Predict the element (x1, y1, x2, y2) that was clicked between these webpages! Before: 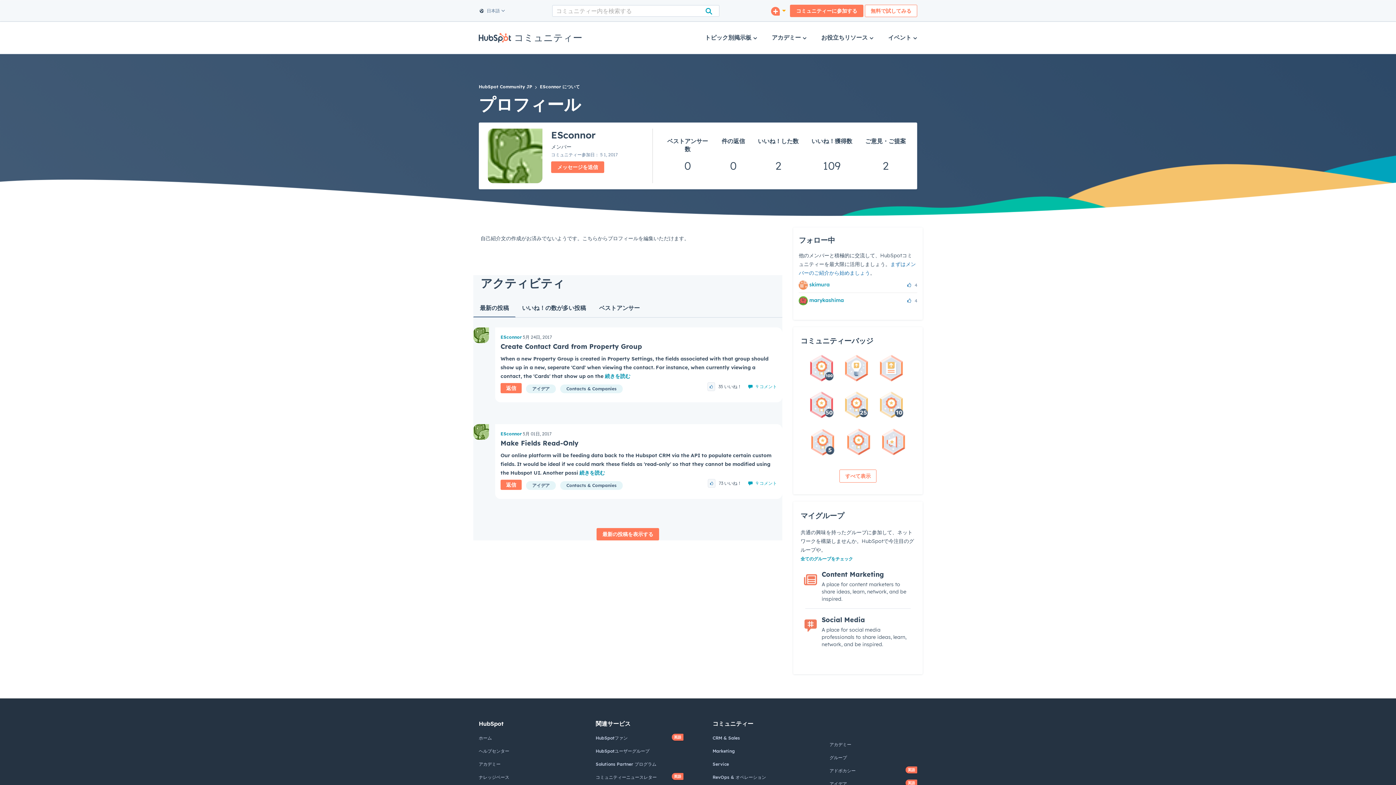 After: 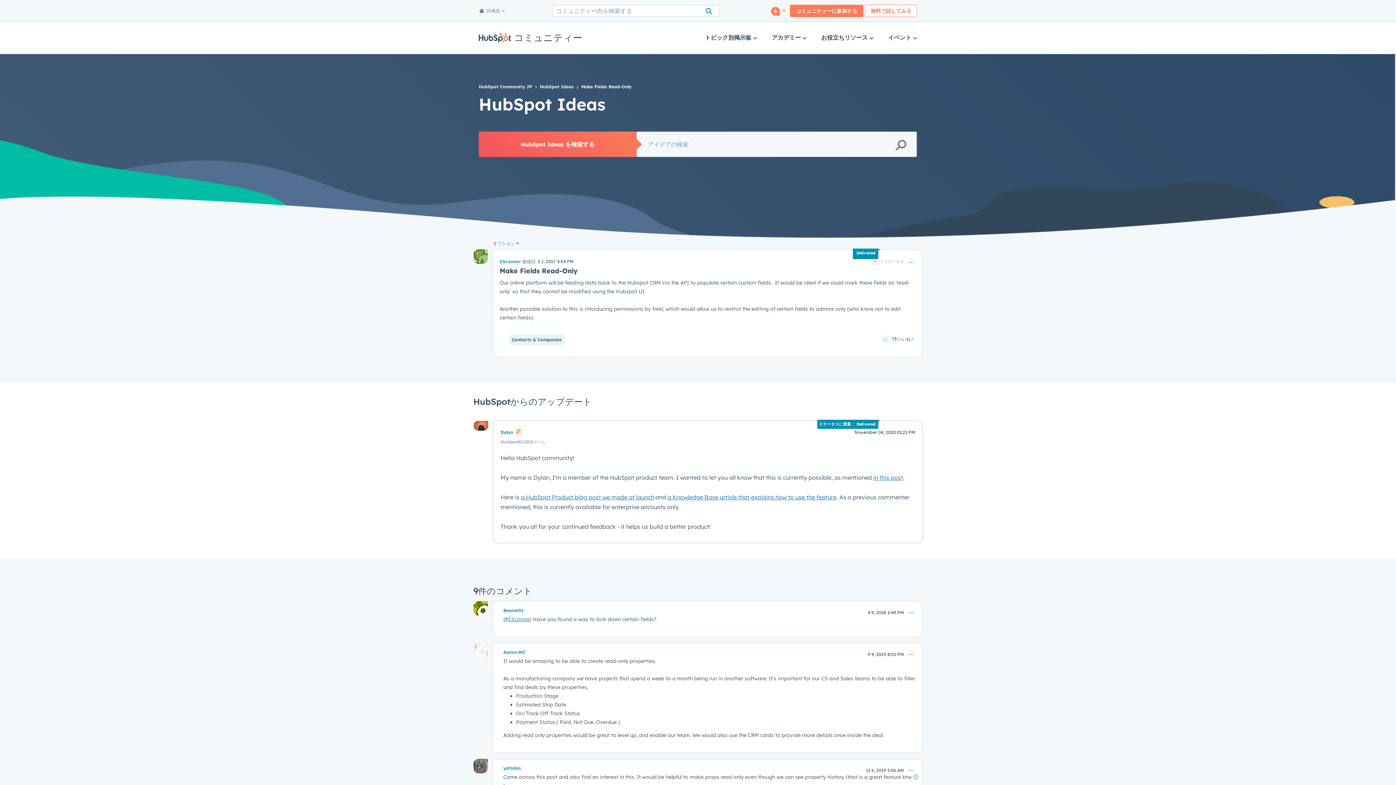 Action: bbox: (579, 469, 605, 476) label: 続きを読む